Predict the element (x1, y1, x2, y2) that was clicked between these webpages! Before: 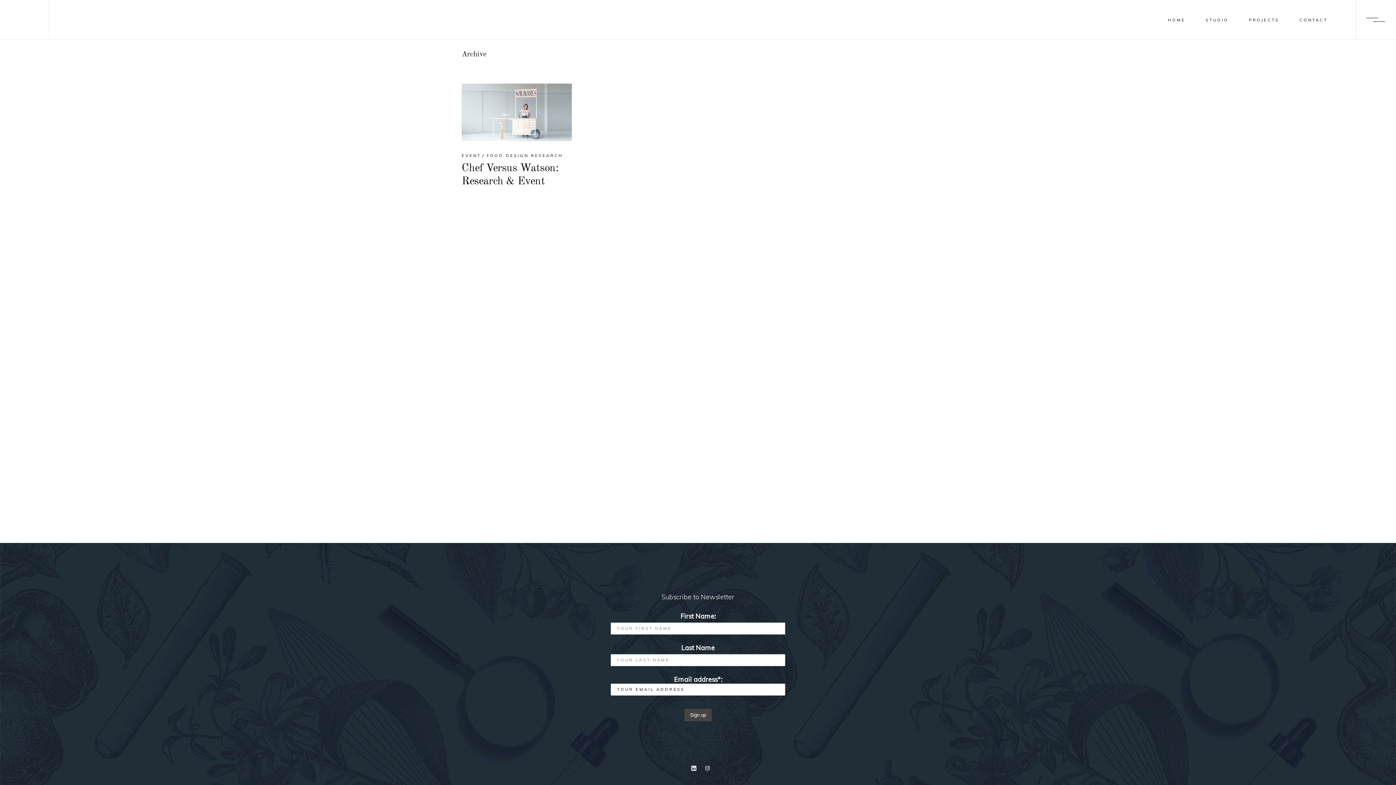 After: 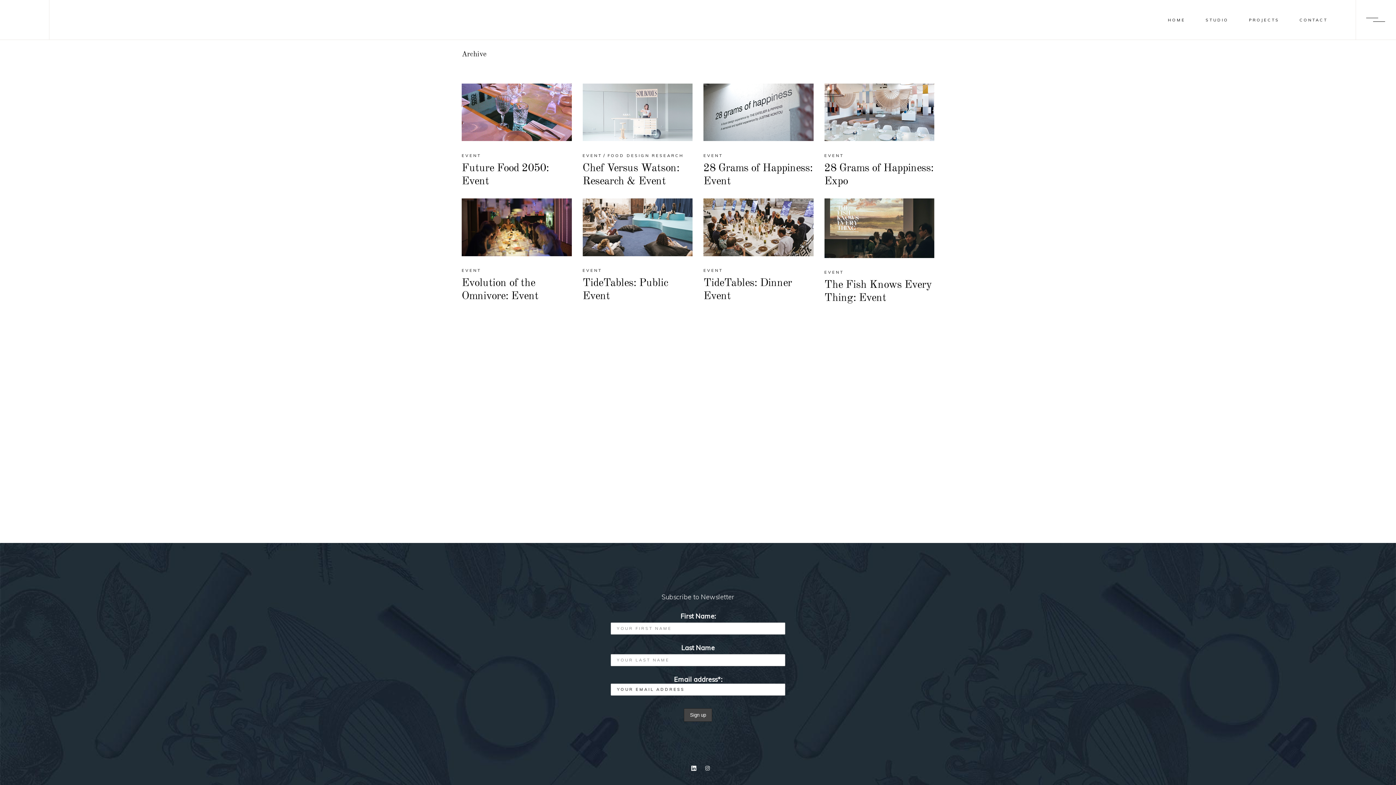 Action: bbox: (461, 150, 483, 160) label: EVENT